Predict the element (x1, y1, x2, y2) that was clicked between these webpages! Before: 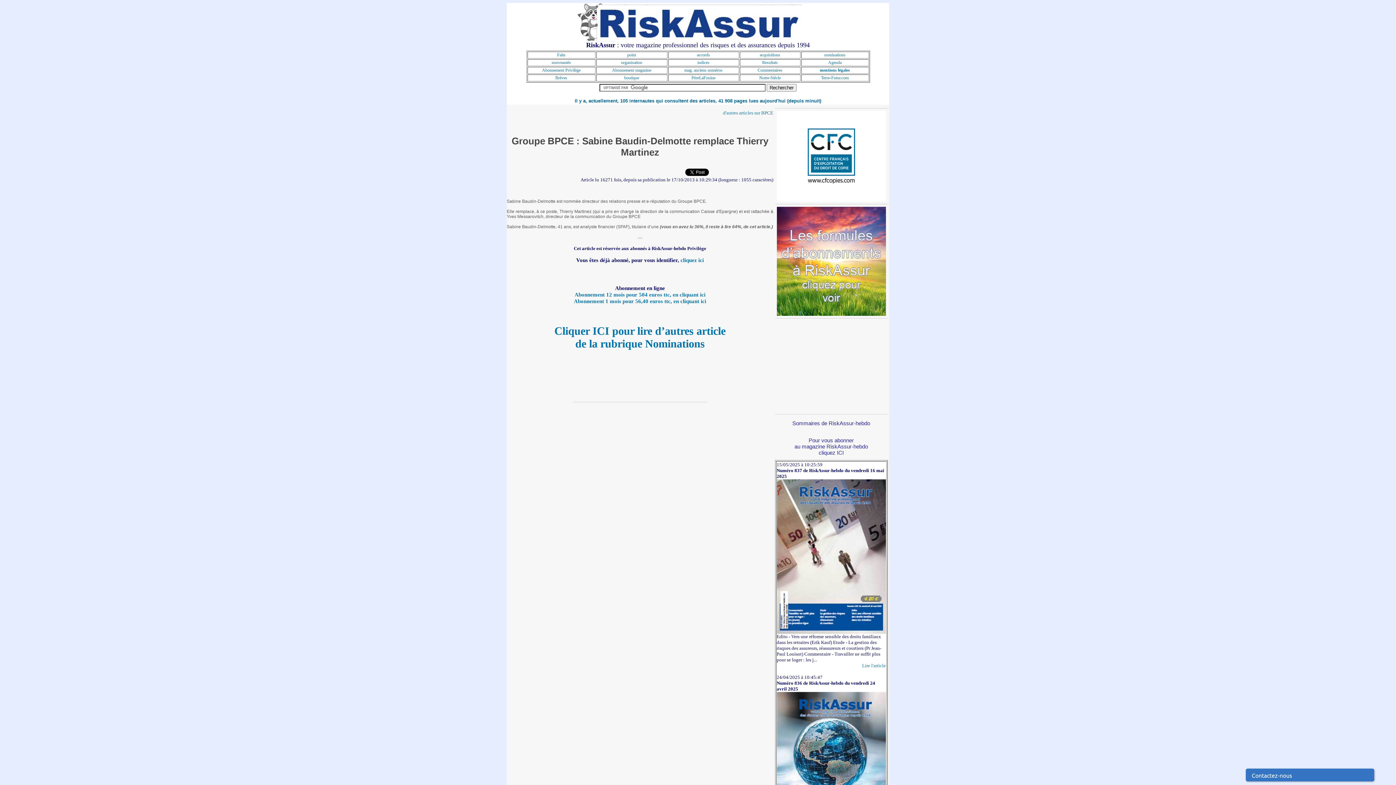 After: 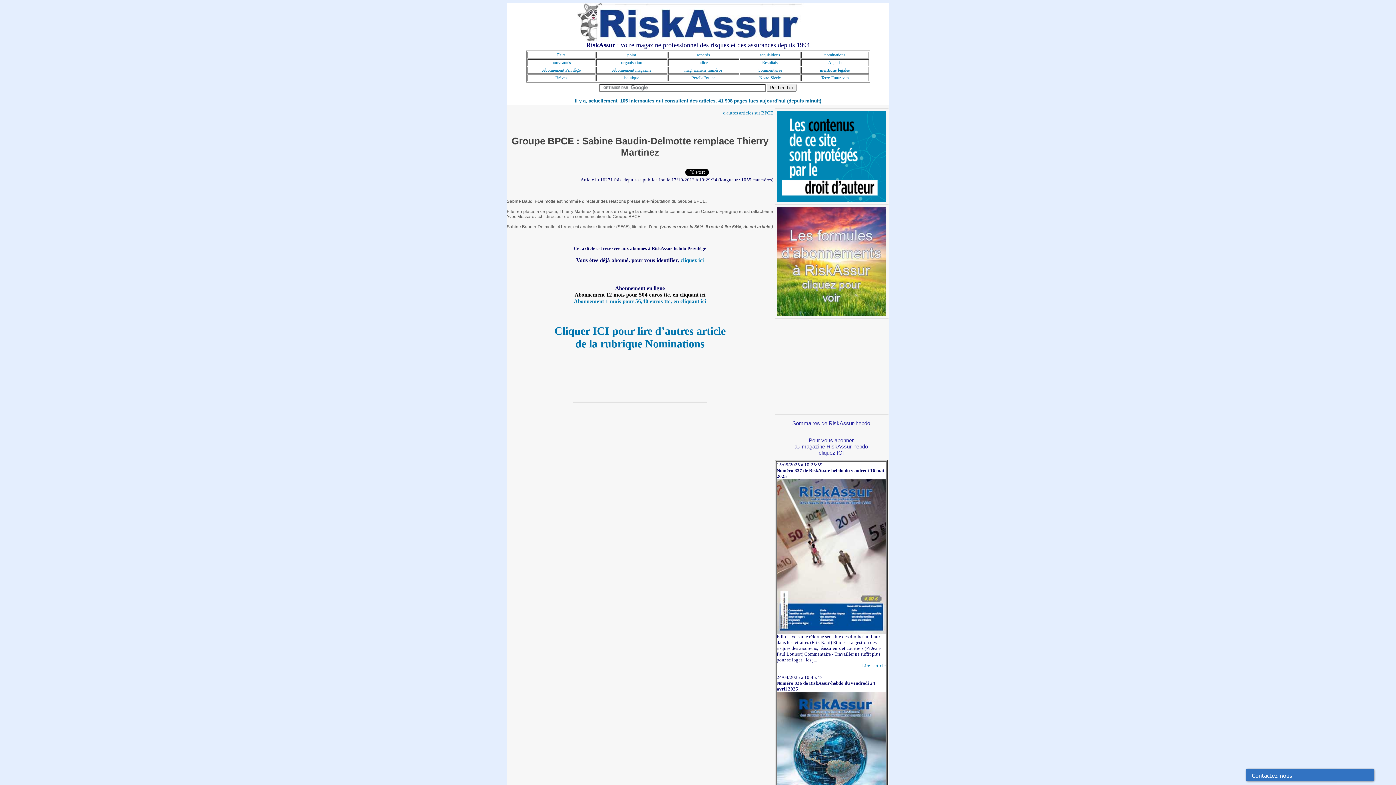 Action: label: Abonnement 12 mois pour 504 euros ttc, en cliquant ici bbox: (574, 291, 705, 297)